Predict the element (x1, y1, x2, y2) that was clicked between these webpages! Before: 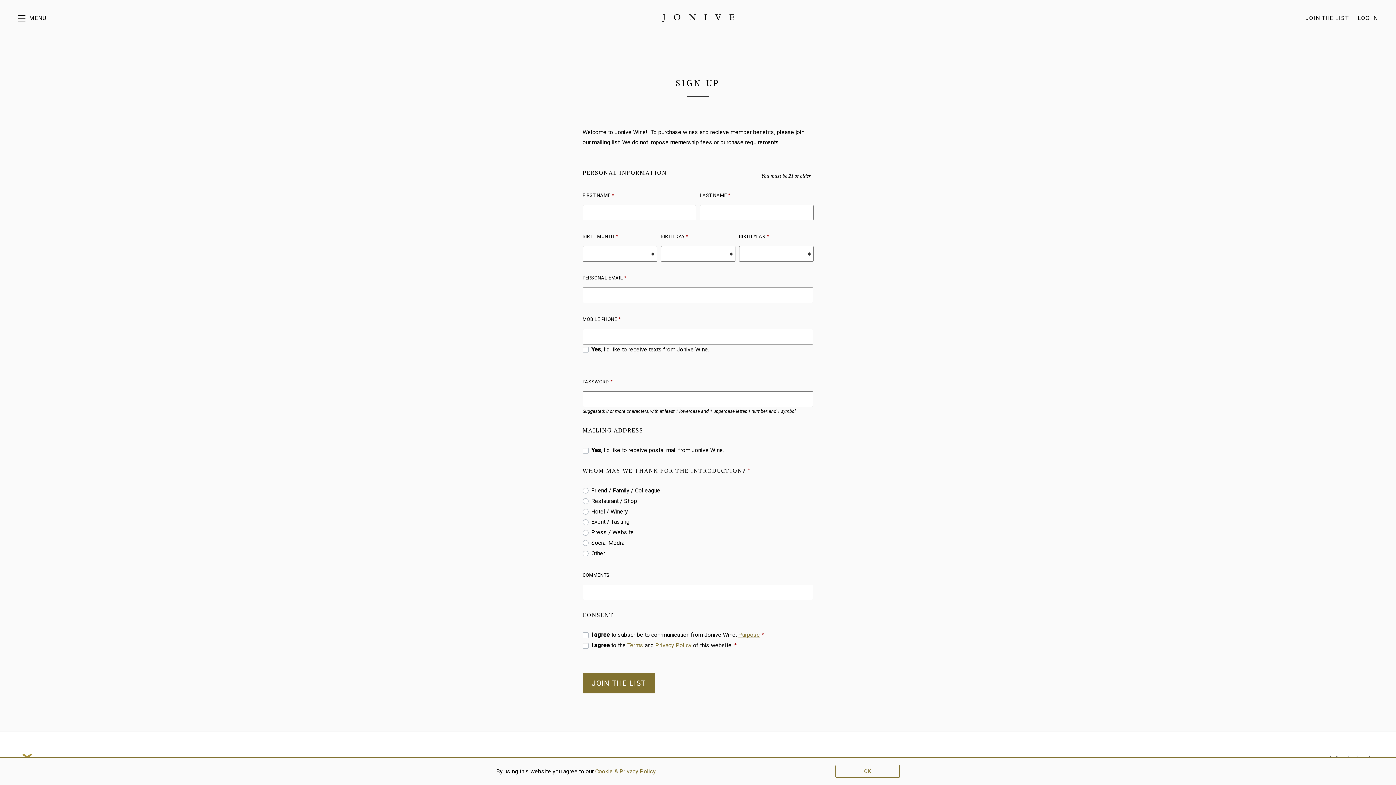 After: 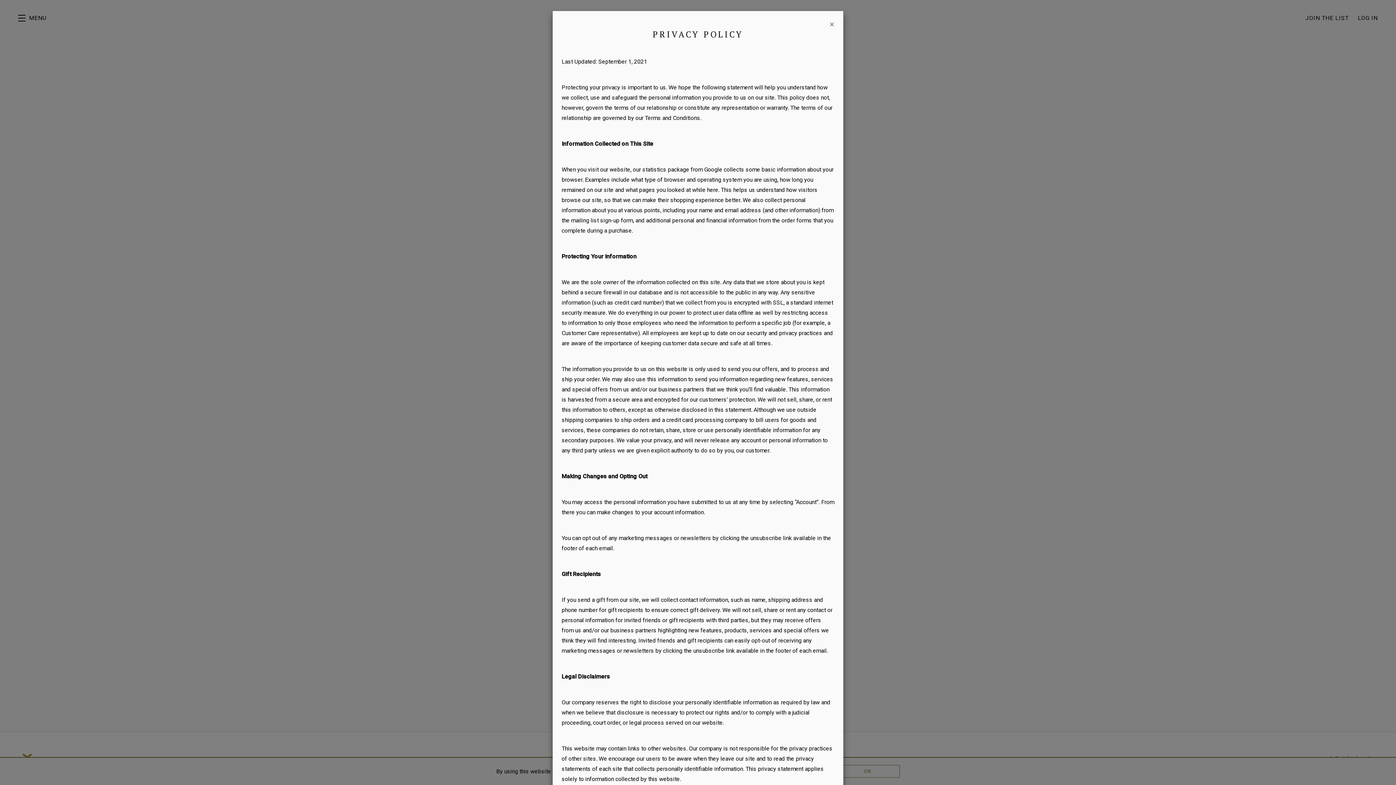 Action: label: View Privacy Policy bbox: (595, 768, 655, 775)